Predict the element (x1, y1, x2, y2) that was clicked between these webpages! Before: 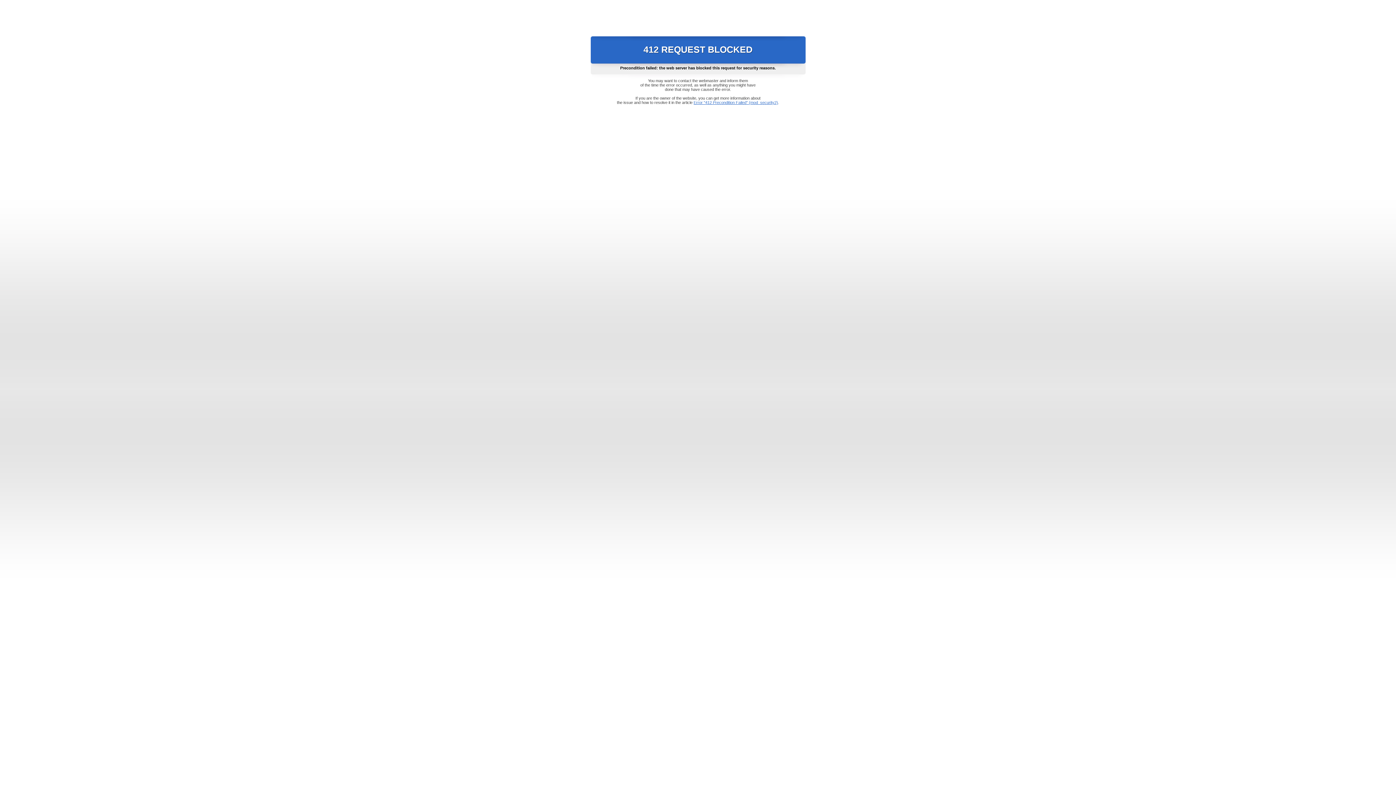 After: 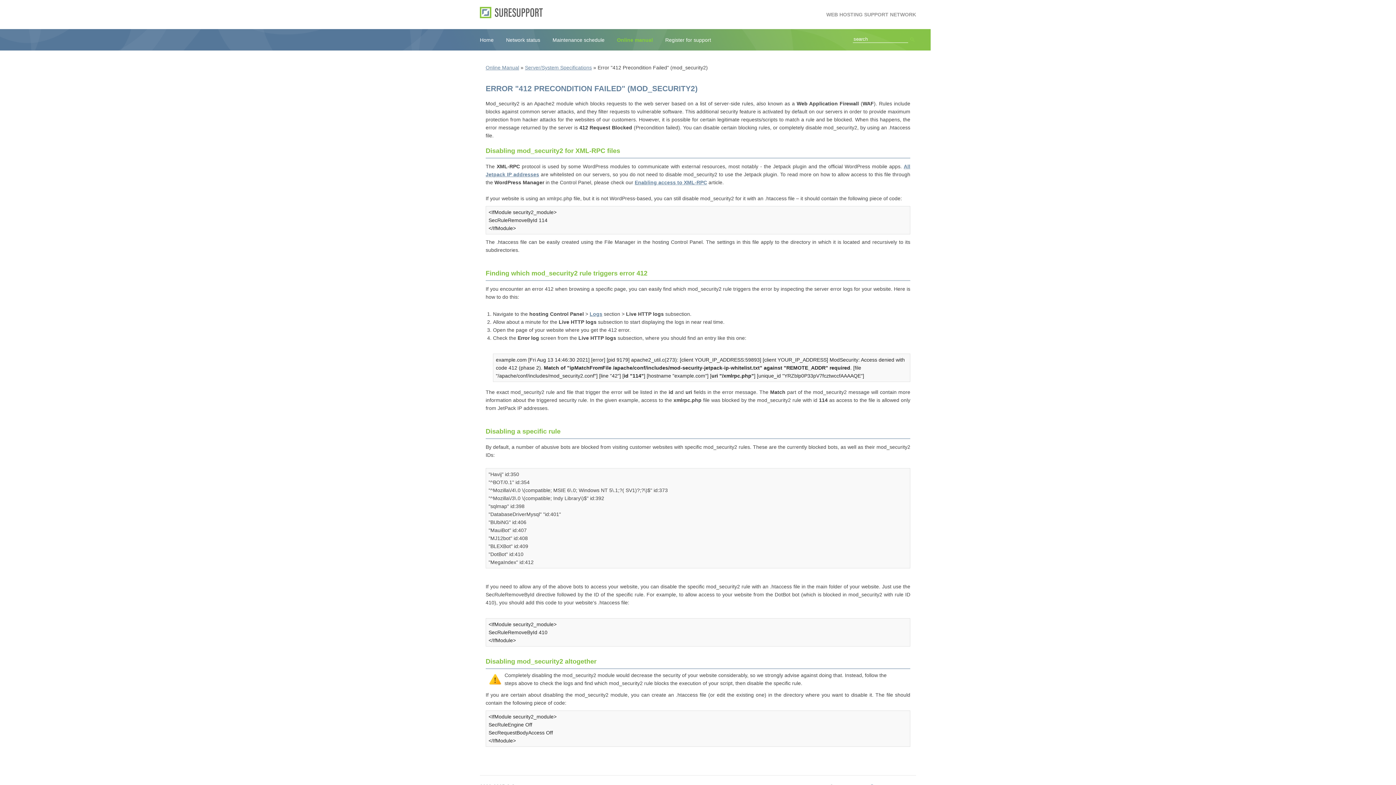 Action: bbox: (693, 100, 778, 104) label: Error "412 Precondition Failed" (mod_security2)